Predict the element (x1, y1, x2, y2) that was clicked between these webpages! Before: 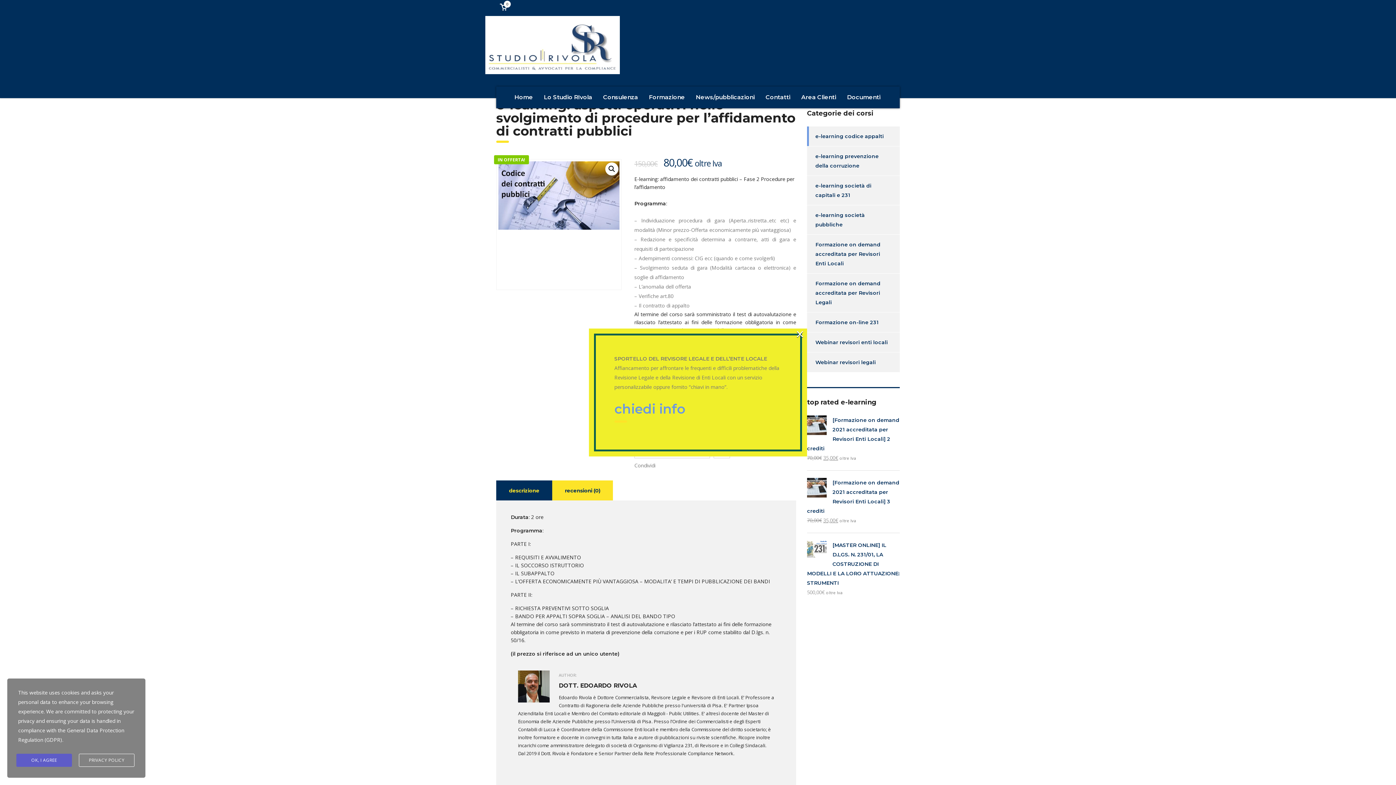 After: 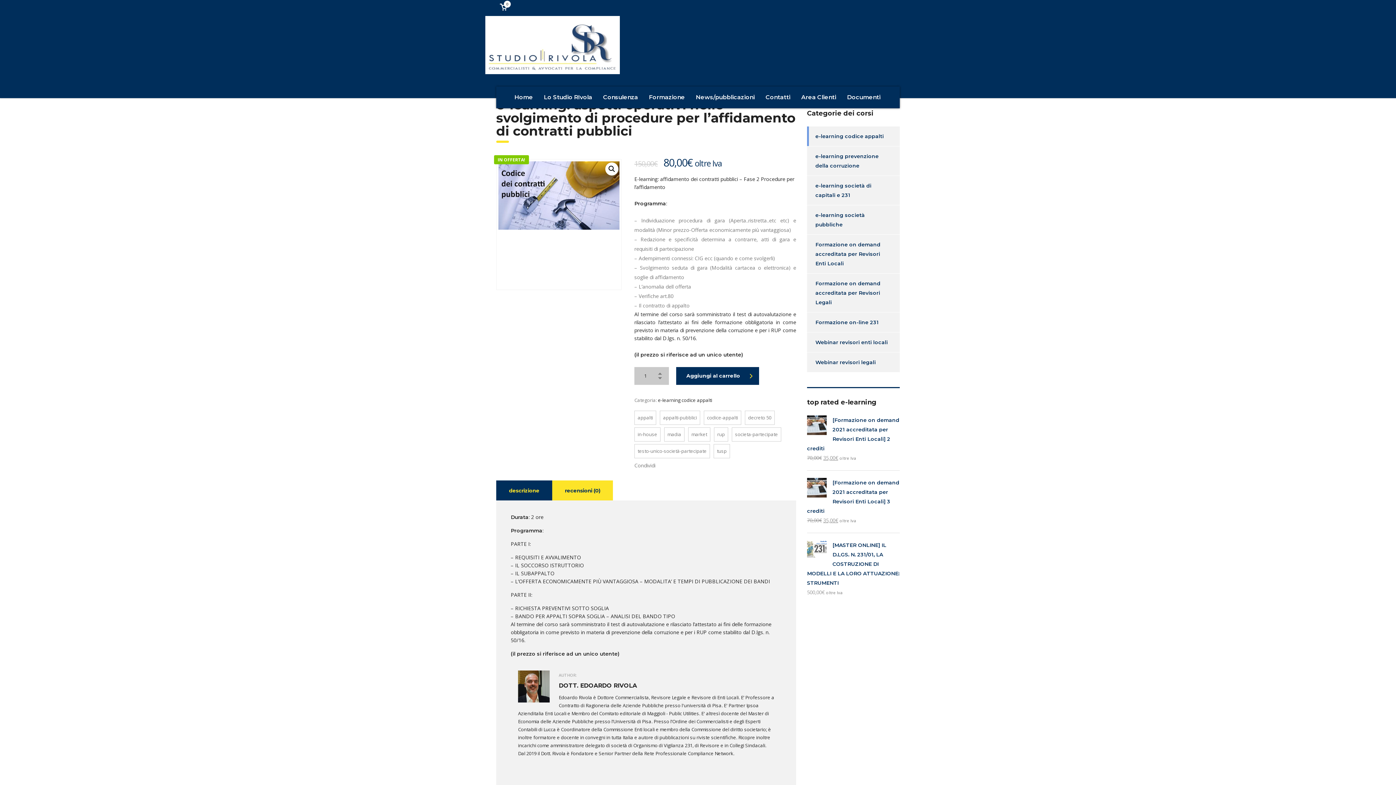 Action: bbox: (16, 754, 72, 767) label: OK, I AGREE